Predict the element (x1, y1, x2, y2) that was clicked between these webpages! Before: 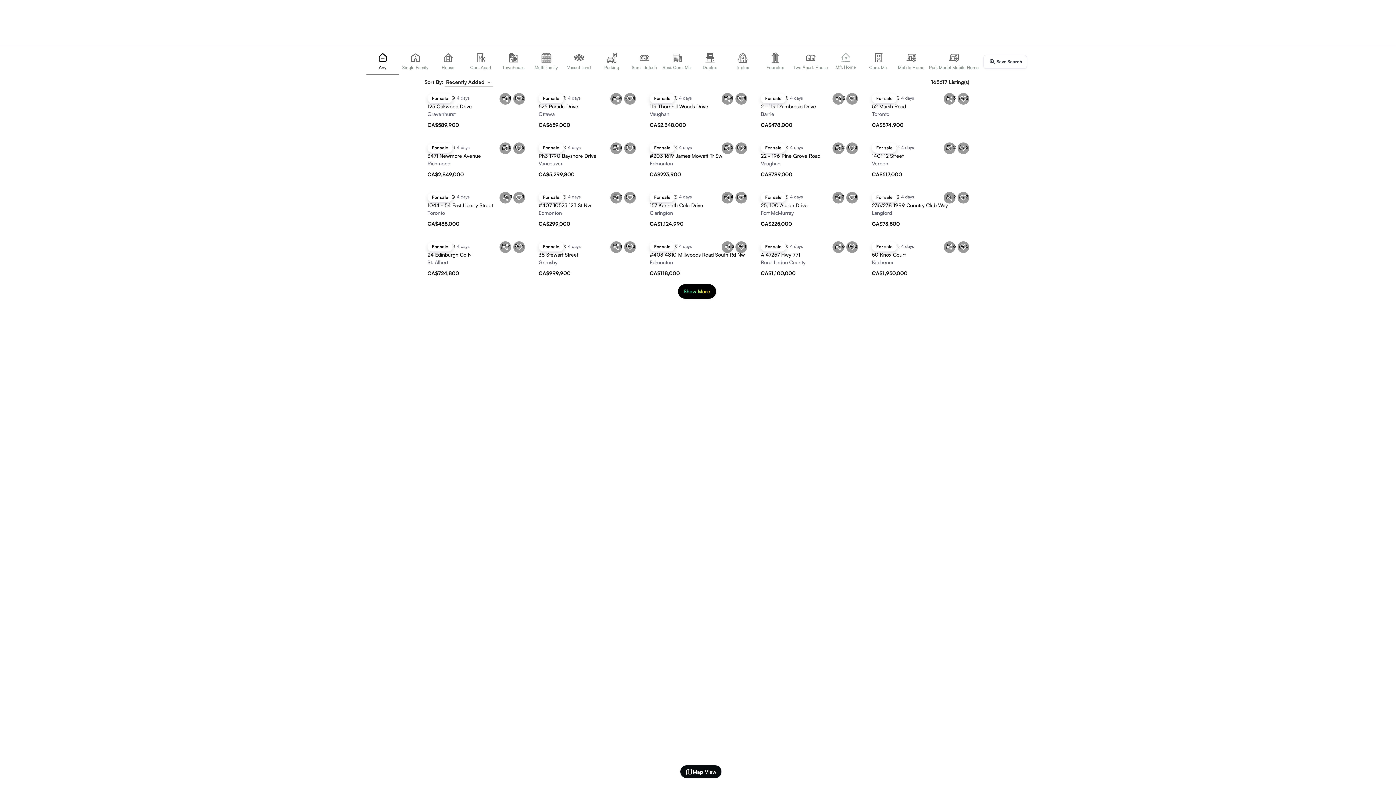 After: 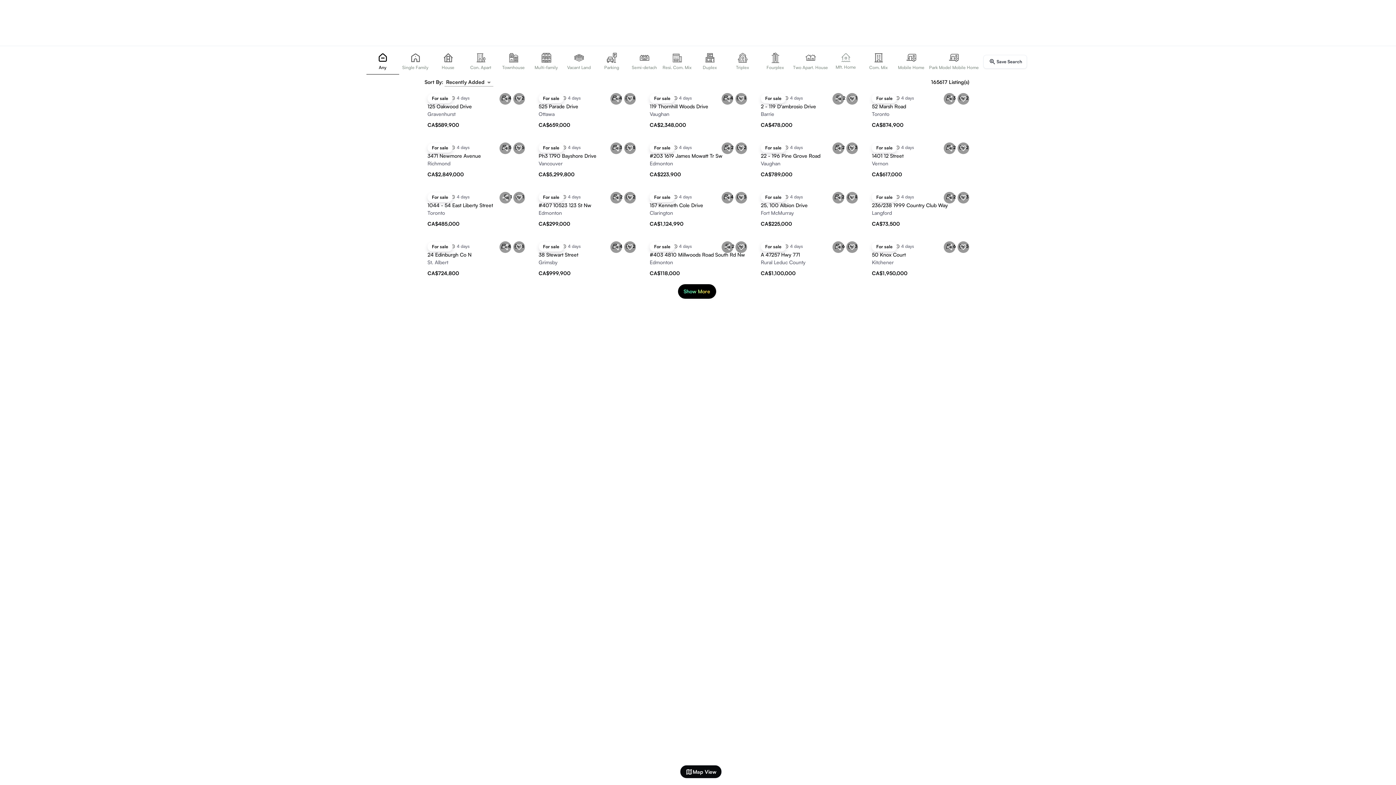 Action: label: Any bbox: (366, 48, 399, 74)